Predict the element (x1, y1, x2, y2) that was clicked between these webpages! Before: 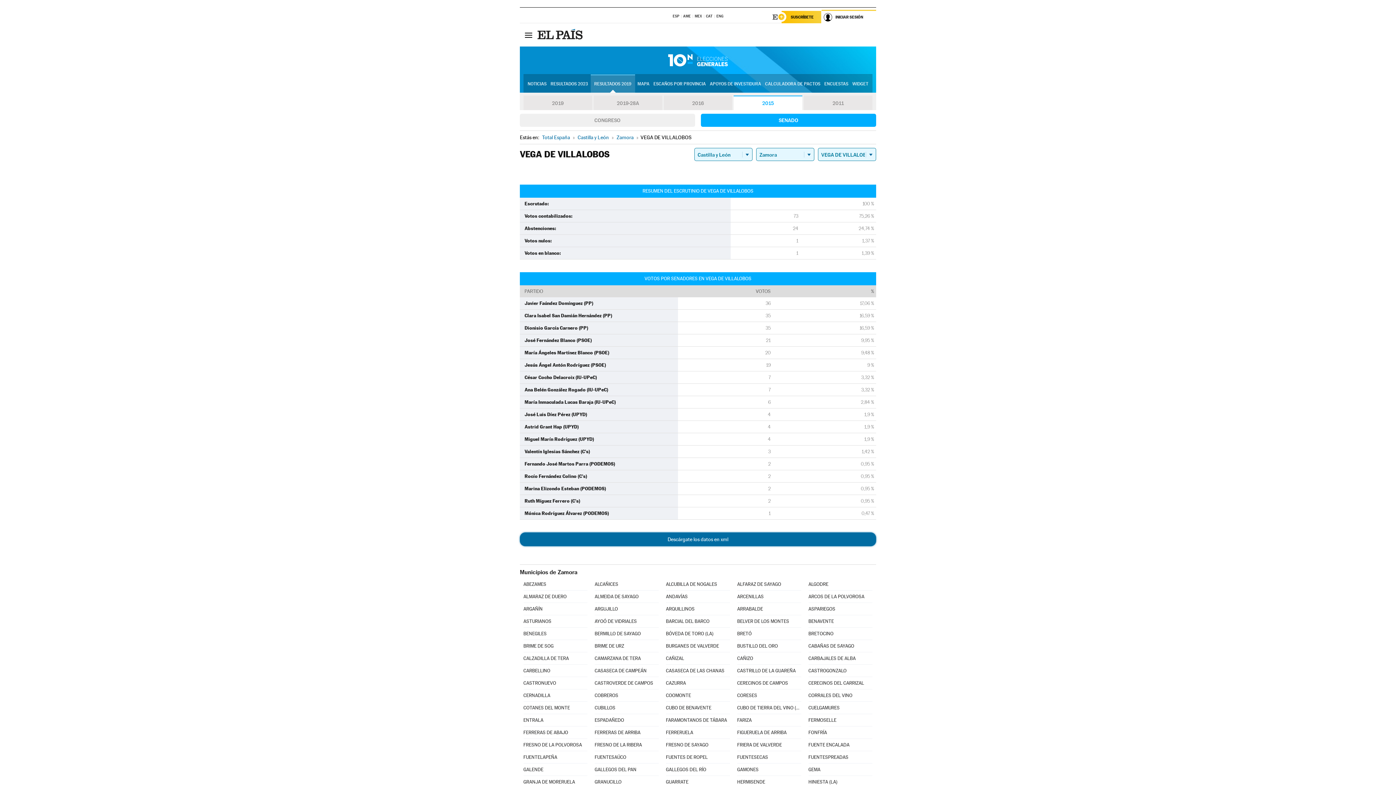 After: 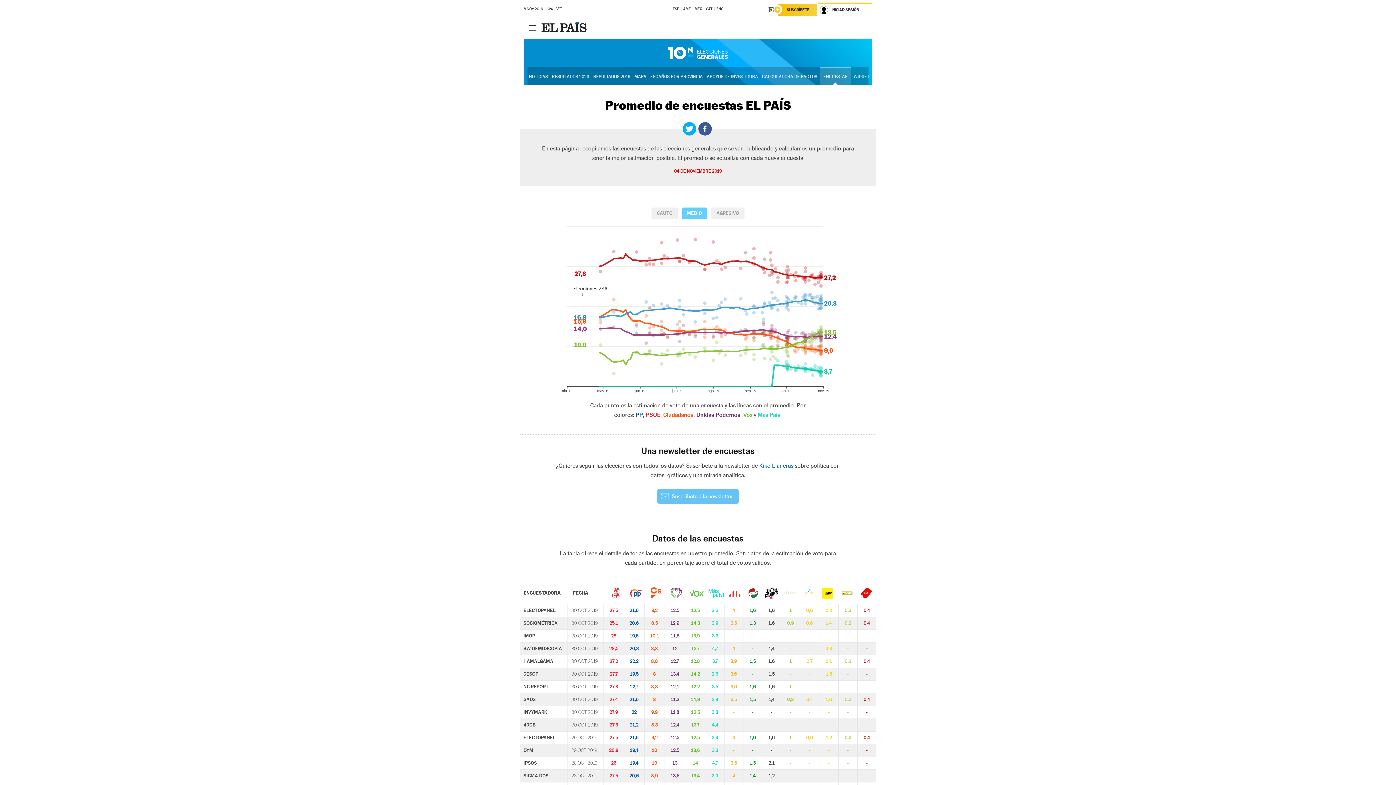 Action: label: ENCUESTAS bbox: (823, 75, 850, 92)